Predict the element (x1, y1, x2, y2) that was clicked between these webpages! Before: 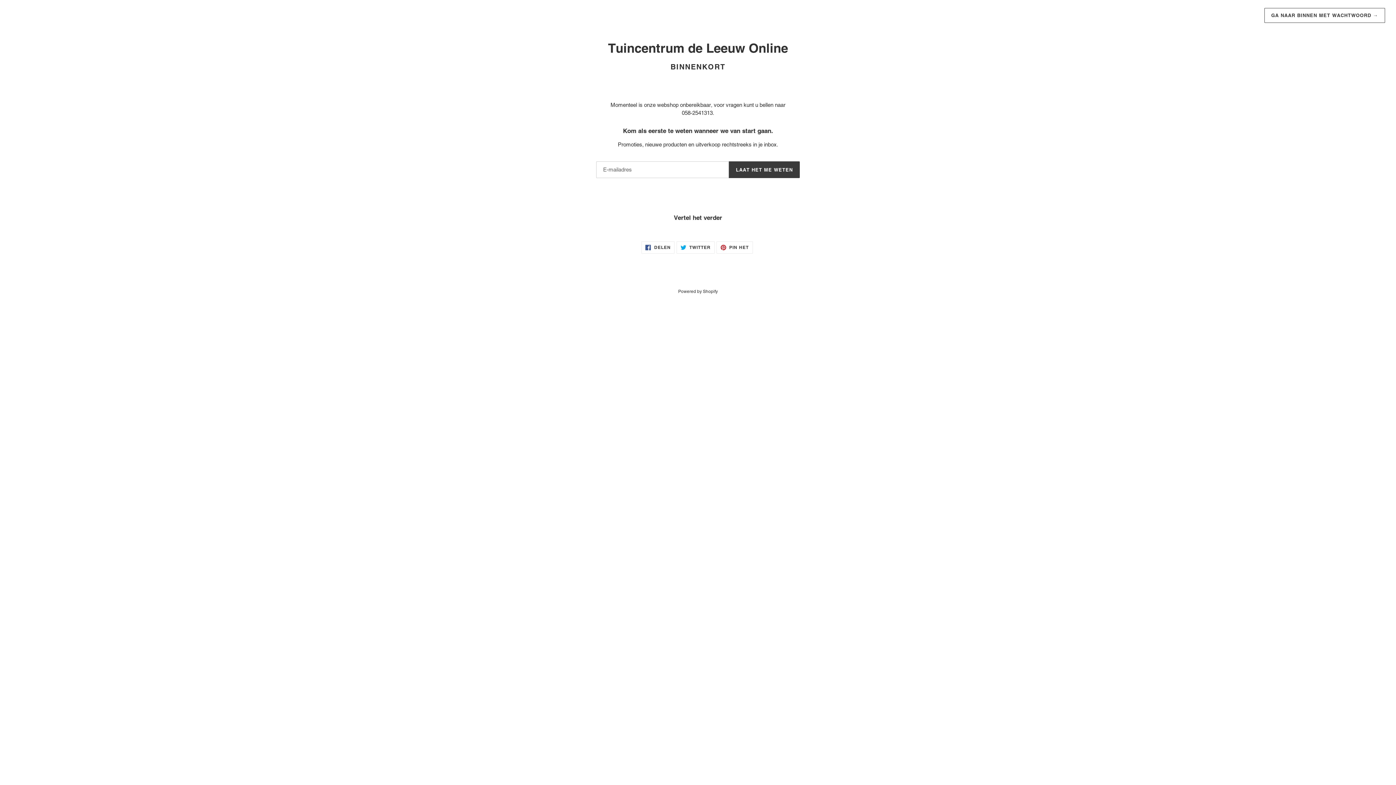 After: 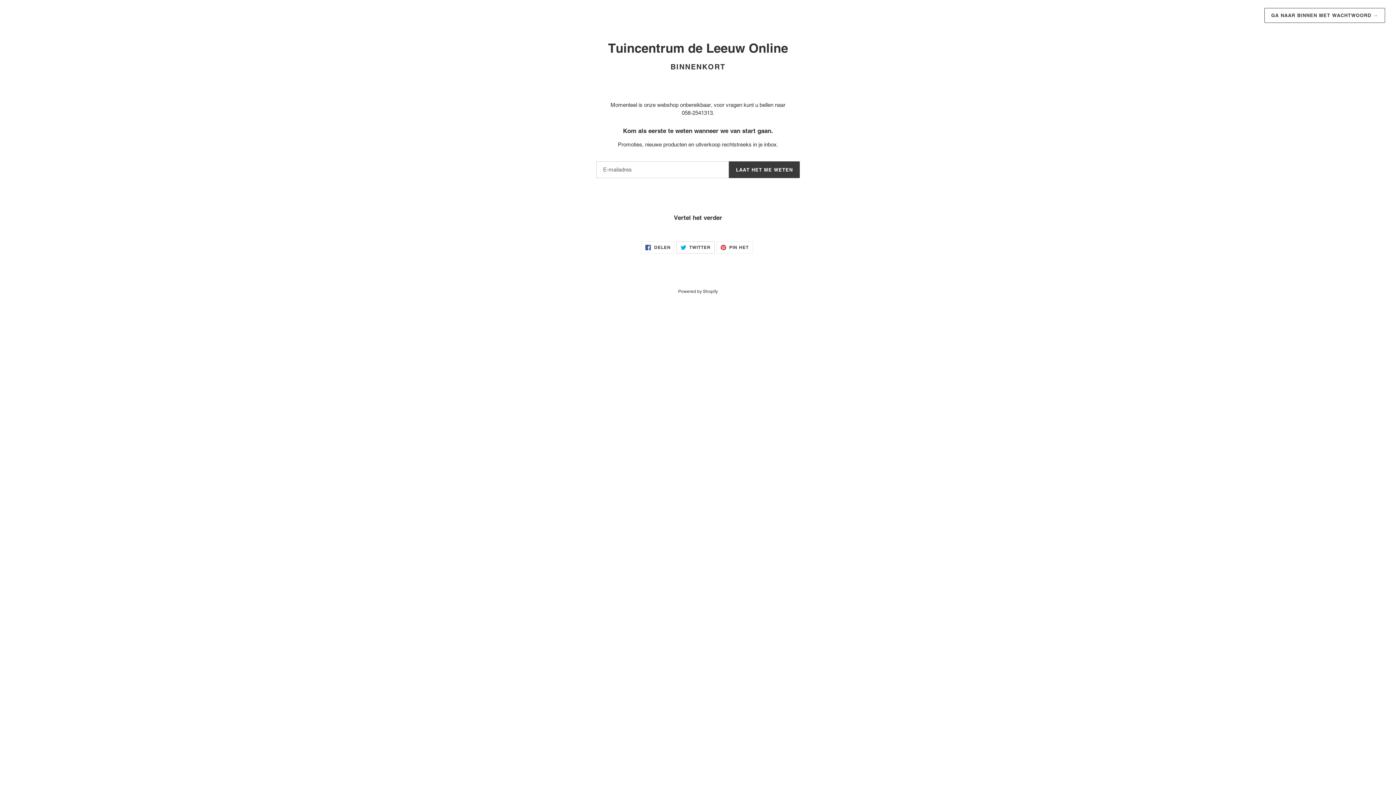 Action: bbox: (676, 241, 714, 253) label:  TWITTER
TWITTEREN OP TWITTER